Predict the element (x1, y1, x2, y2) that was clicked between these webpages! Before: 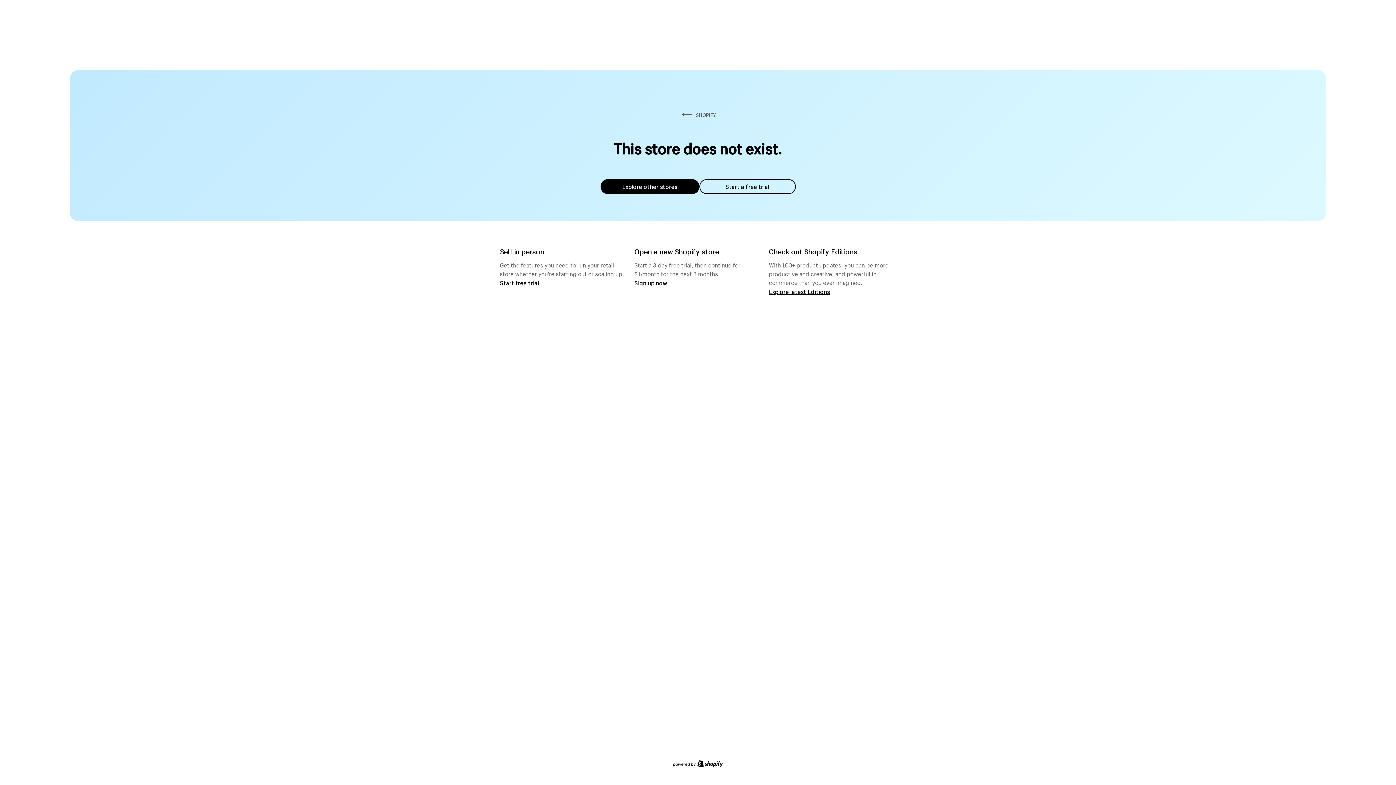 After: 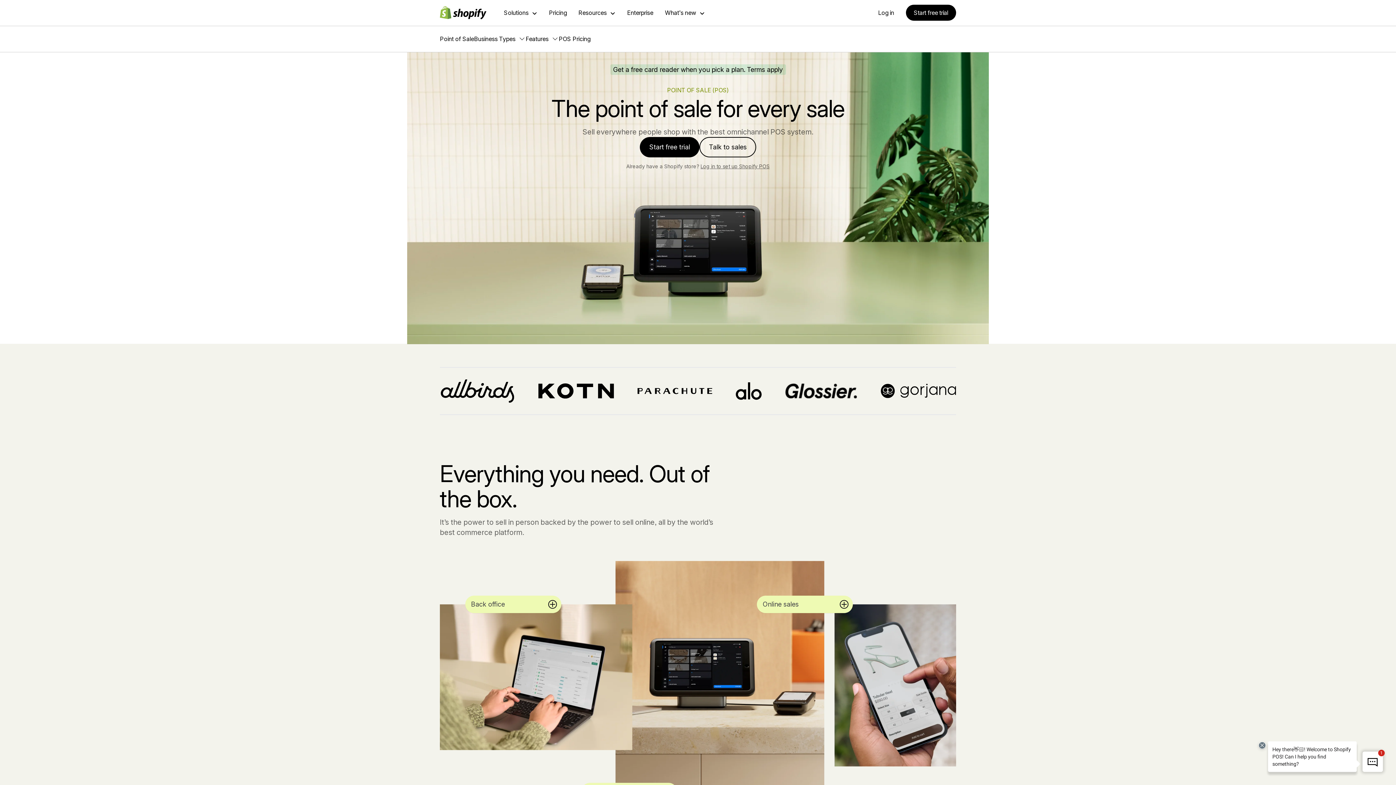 Action: label: Start free trial bbox: (500, 279, 539, 286)